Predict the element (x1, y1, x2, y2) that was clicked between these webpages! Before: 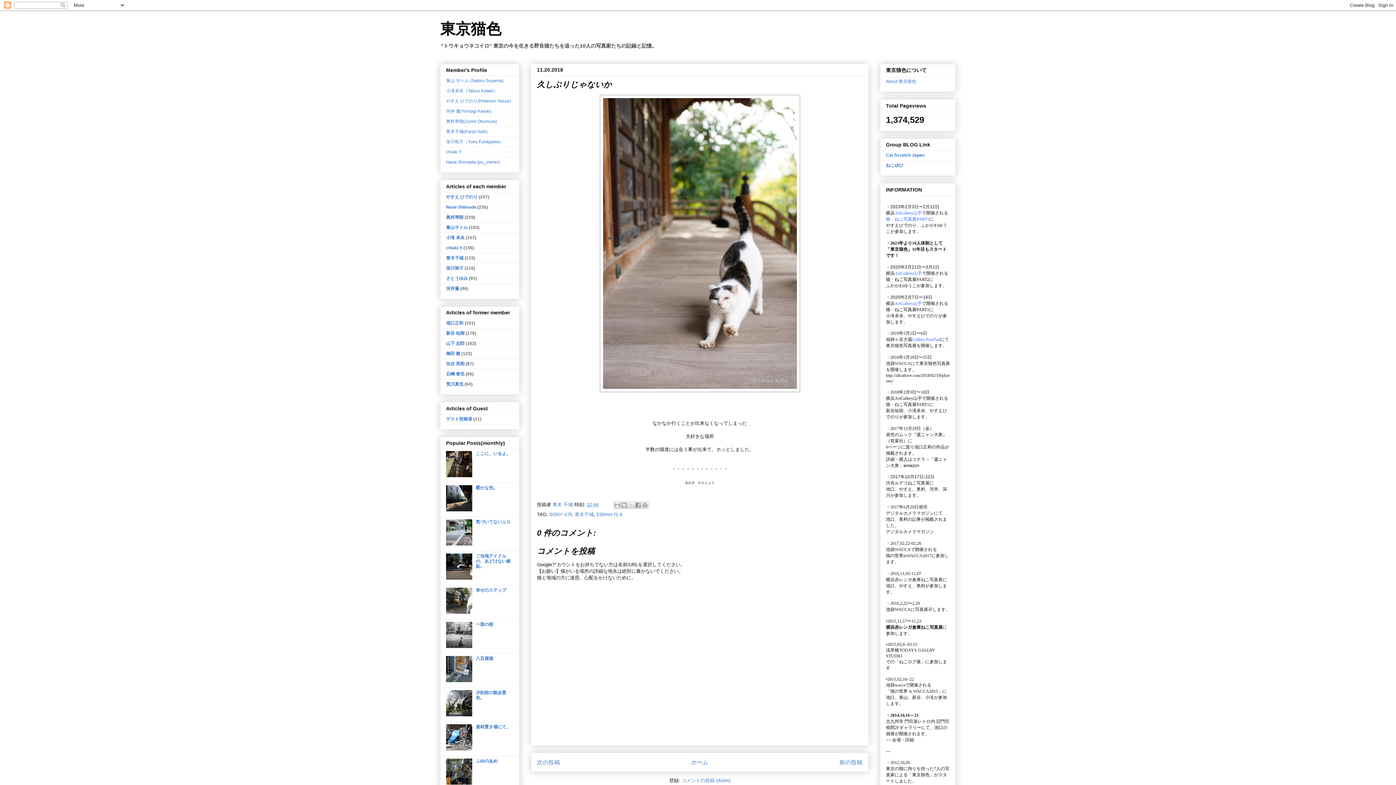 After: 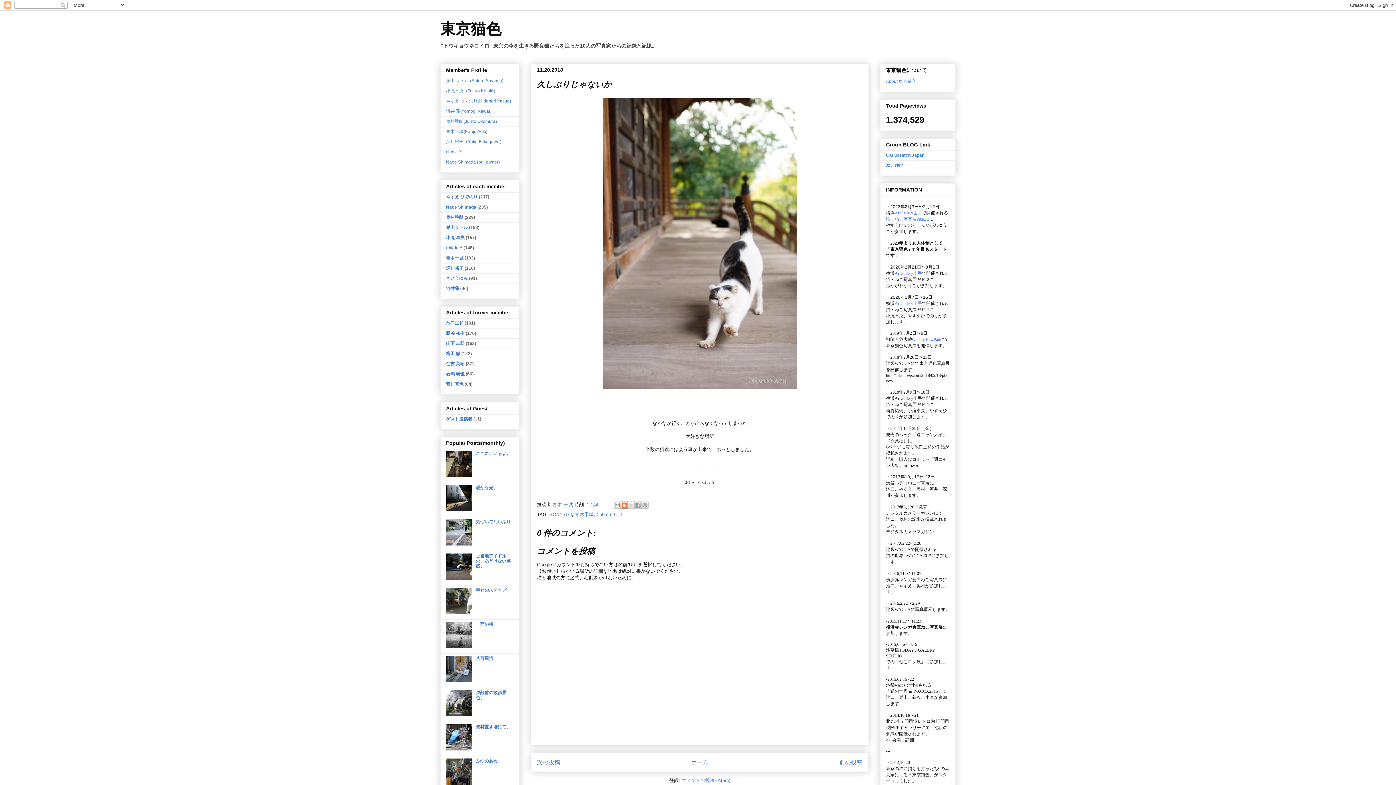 Action: label: BlogThis! bbox: (620, 501, 628, 509)